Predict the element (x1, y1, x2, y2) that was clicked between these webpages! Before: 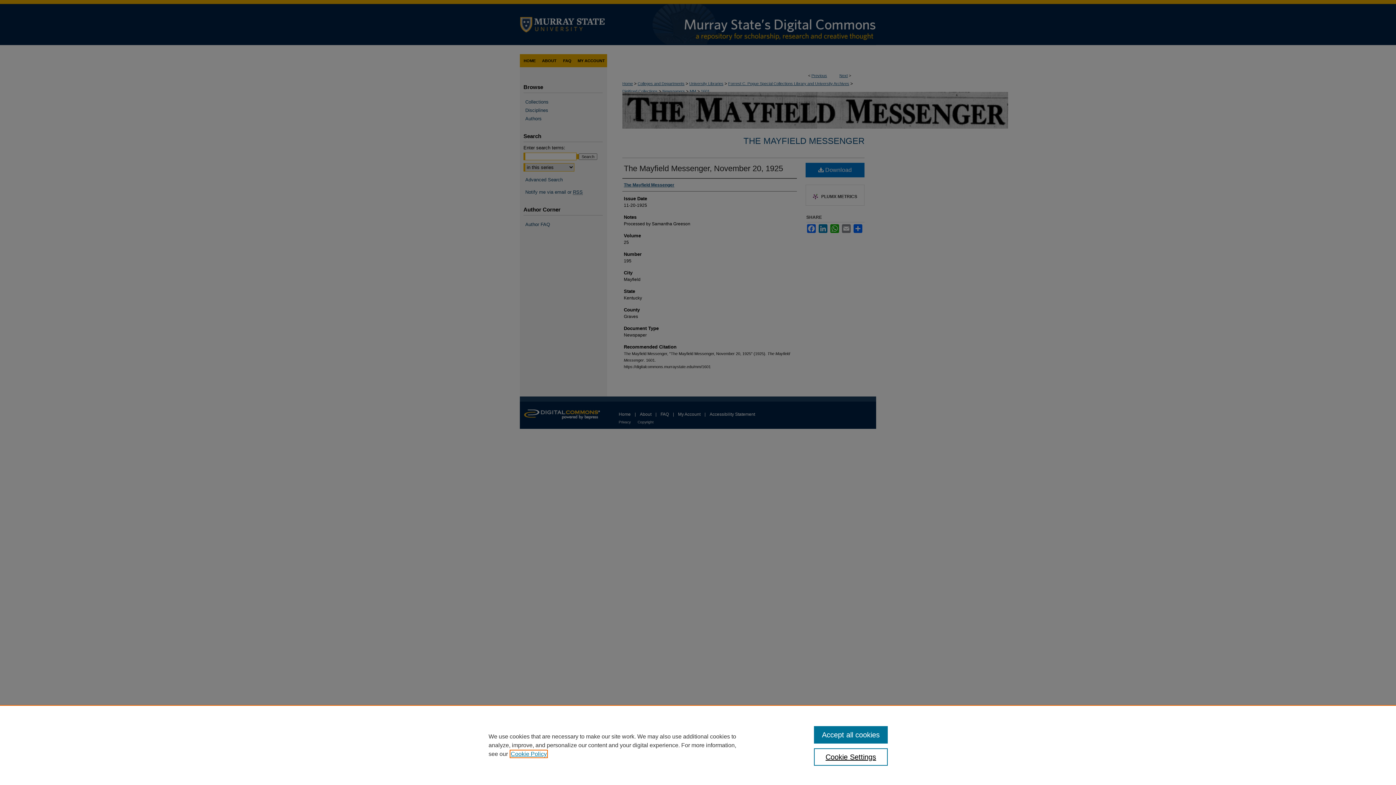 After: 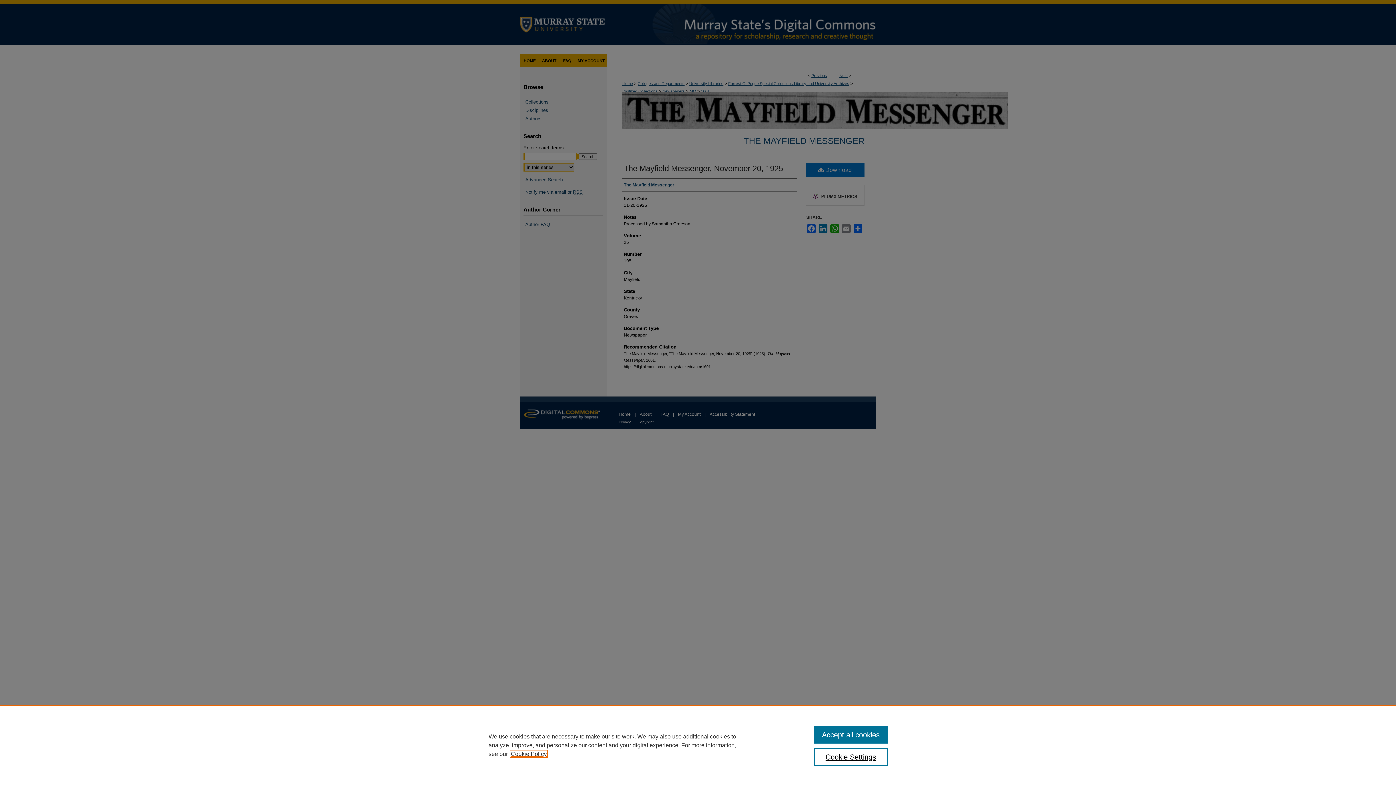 Action: bbox: (510, 751, 546, 757) label: , opens in a new tab